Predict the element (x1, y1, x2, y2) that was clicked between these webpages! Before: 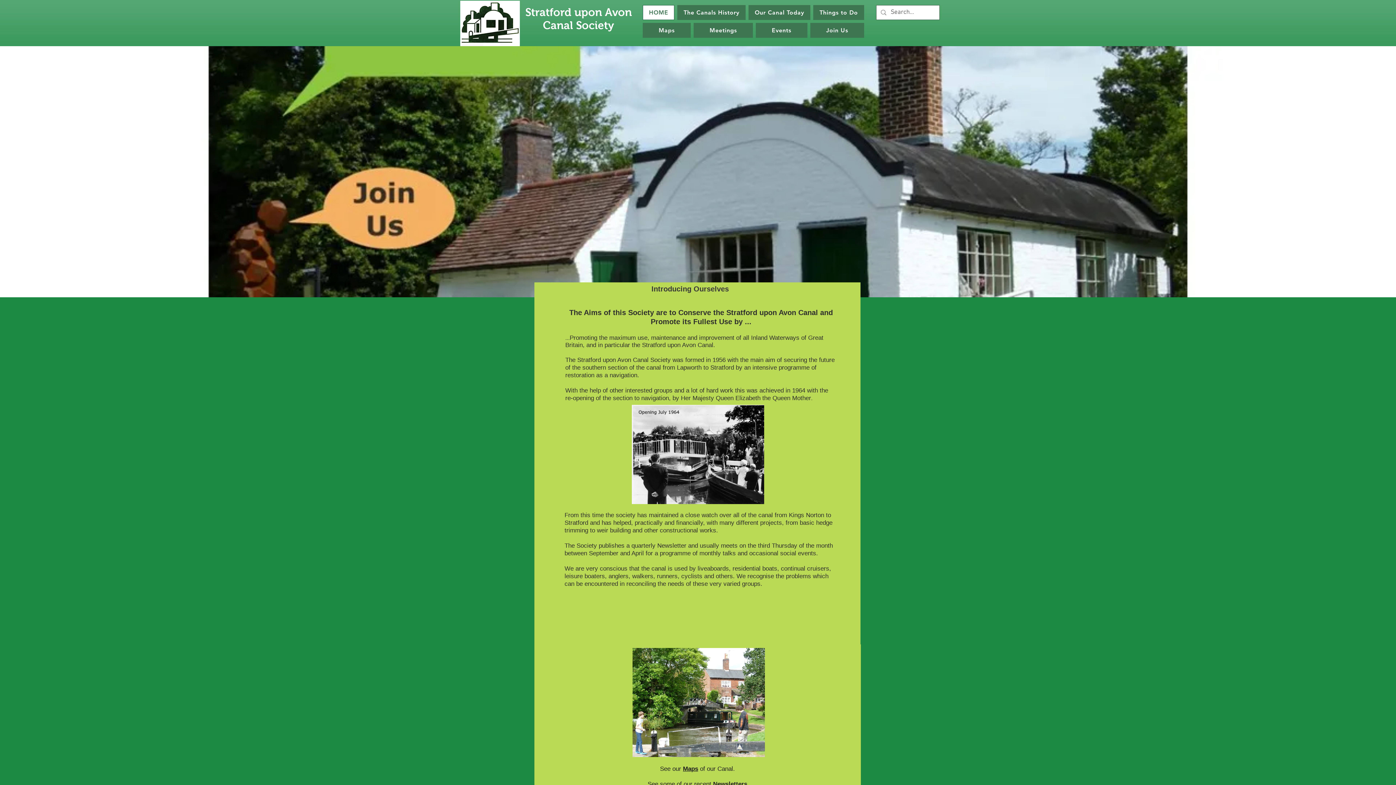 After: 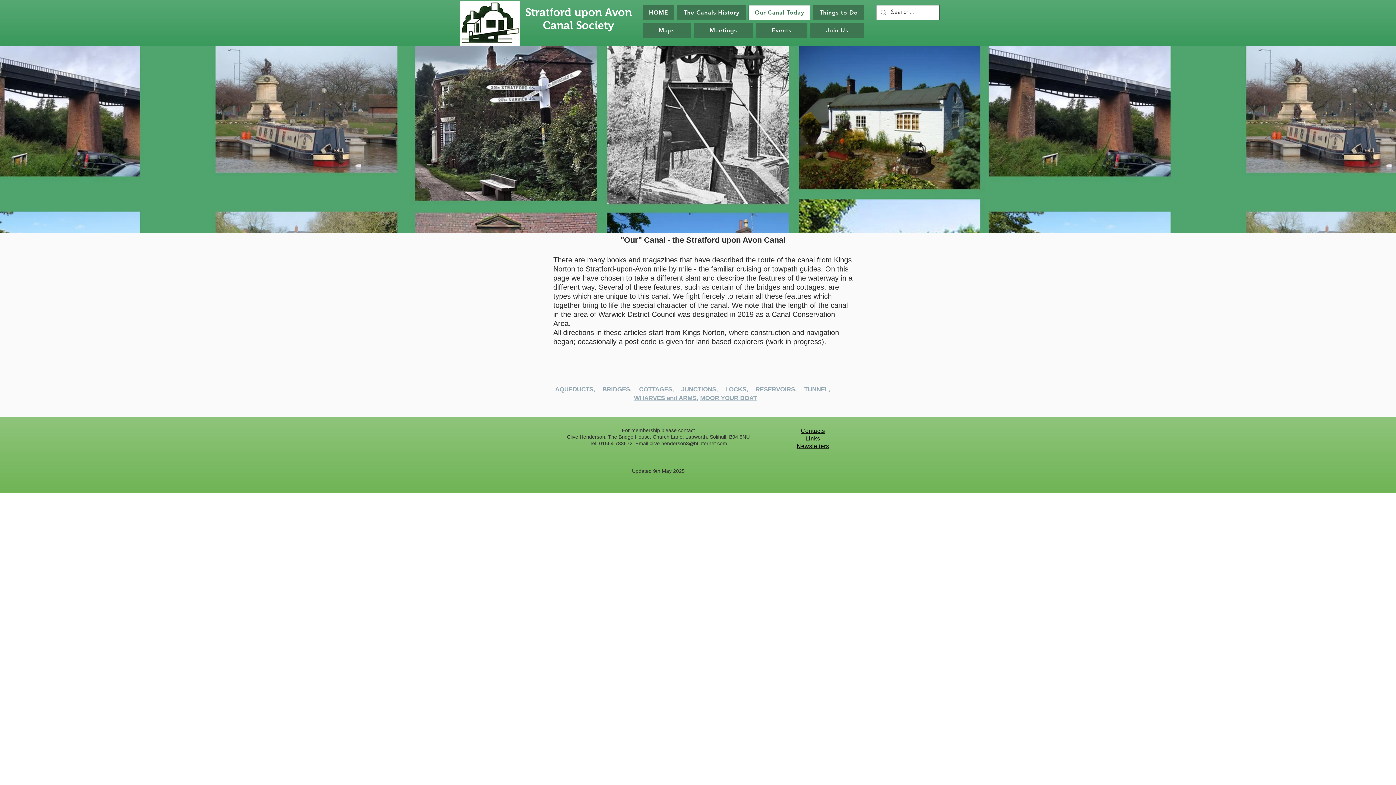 Action: label: Our Canal Today bbox: (748, 5, 810, 20)